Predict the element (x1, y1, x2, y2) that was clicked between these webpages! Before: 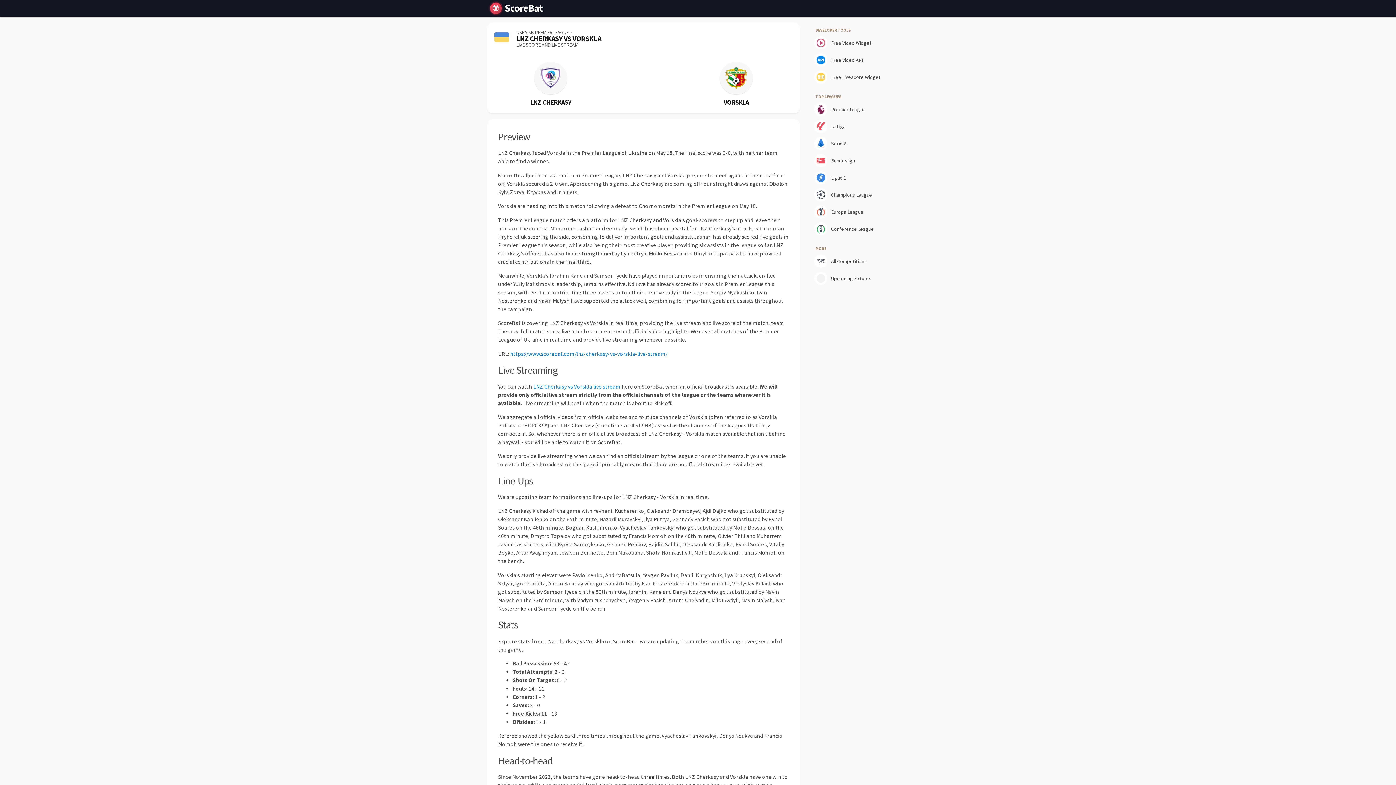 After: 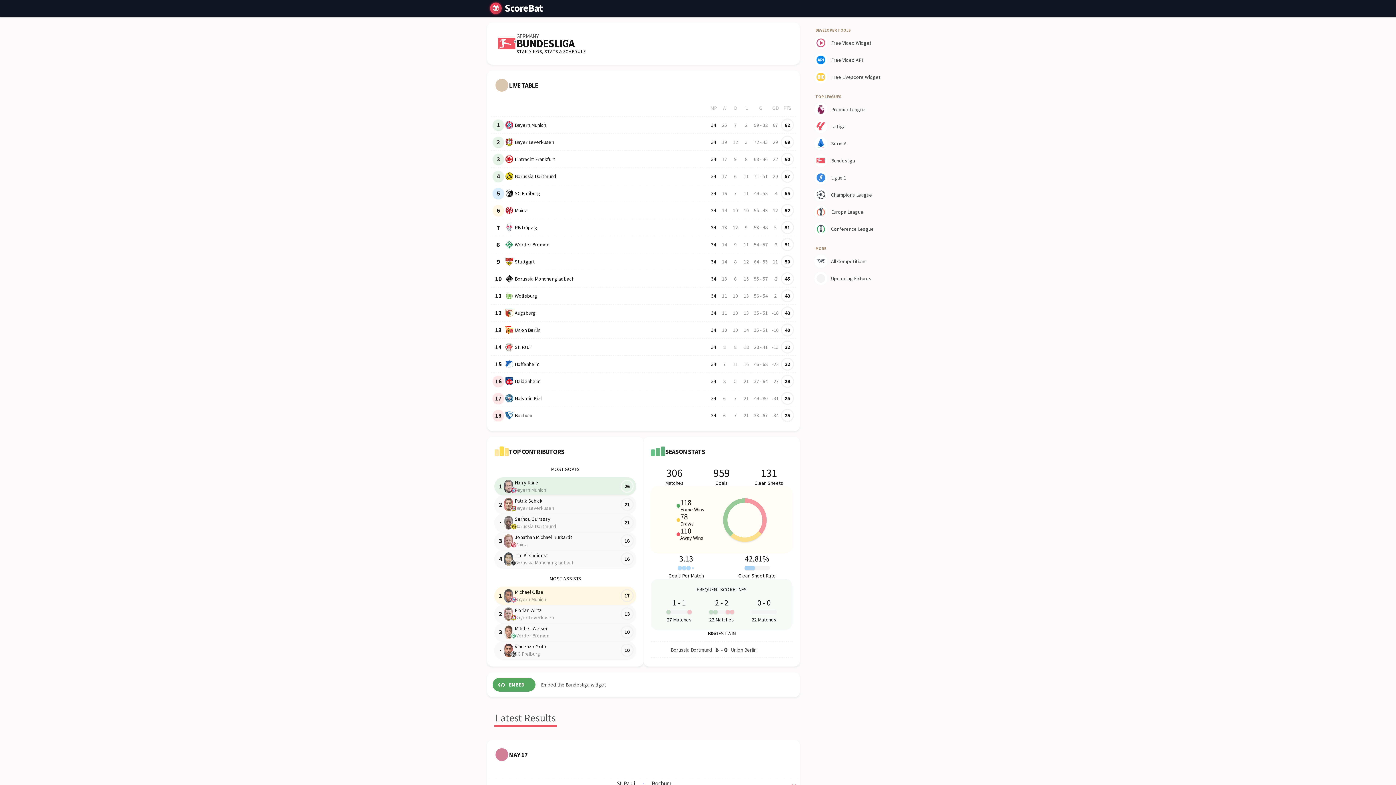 Action: label: Bundesliga bbox: (813, 152, 896, 168)